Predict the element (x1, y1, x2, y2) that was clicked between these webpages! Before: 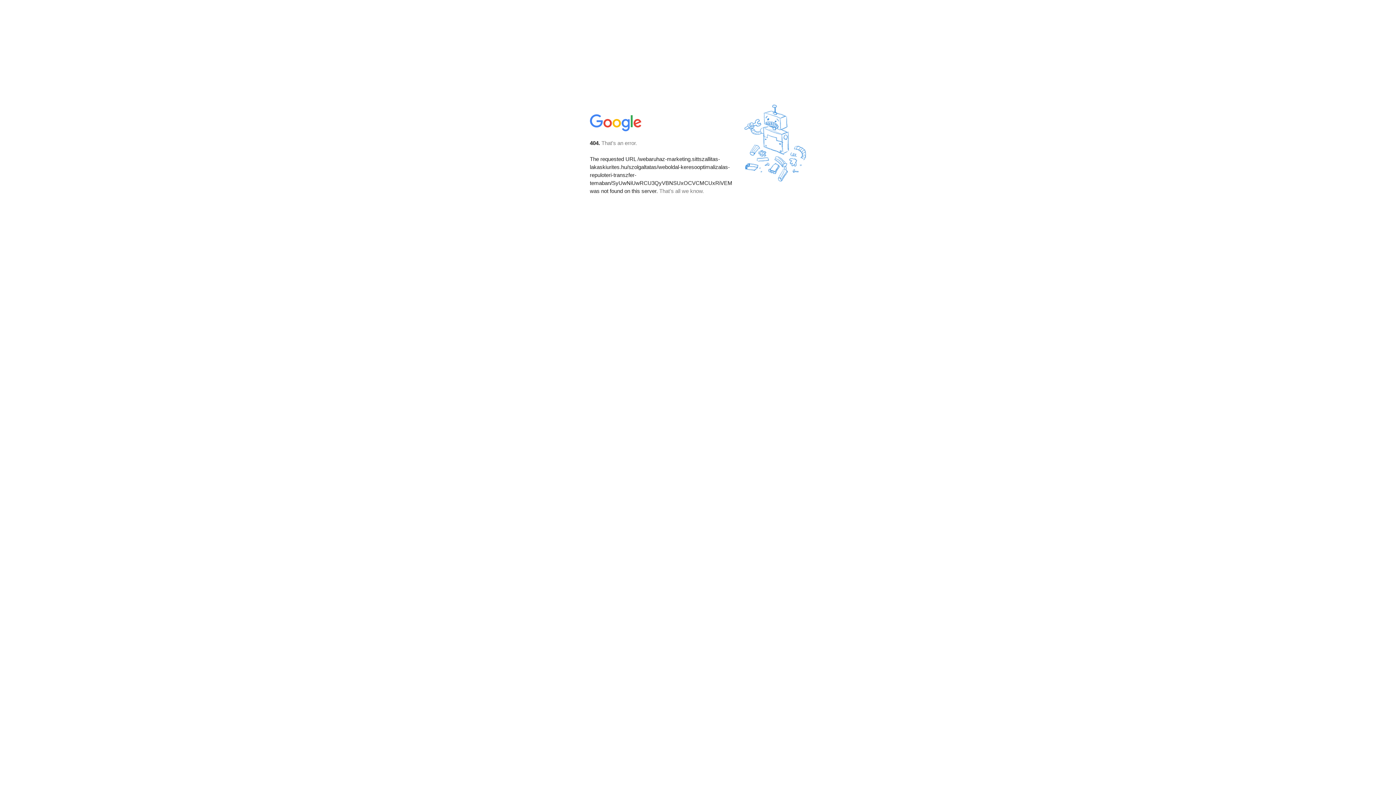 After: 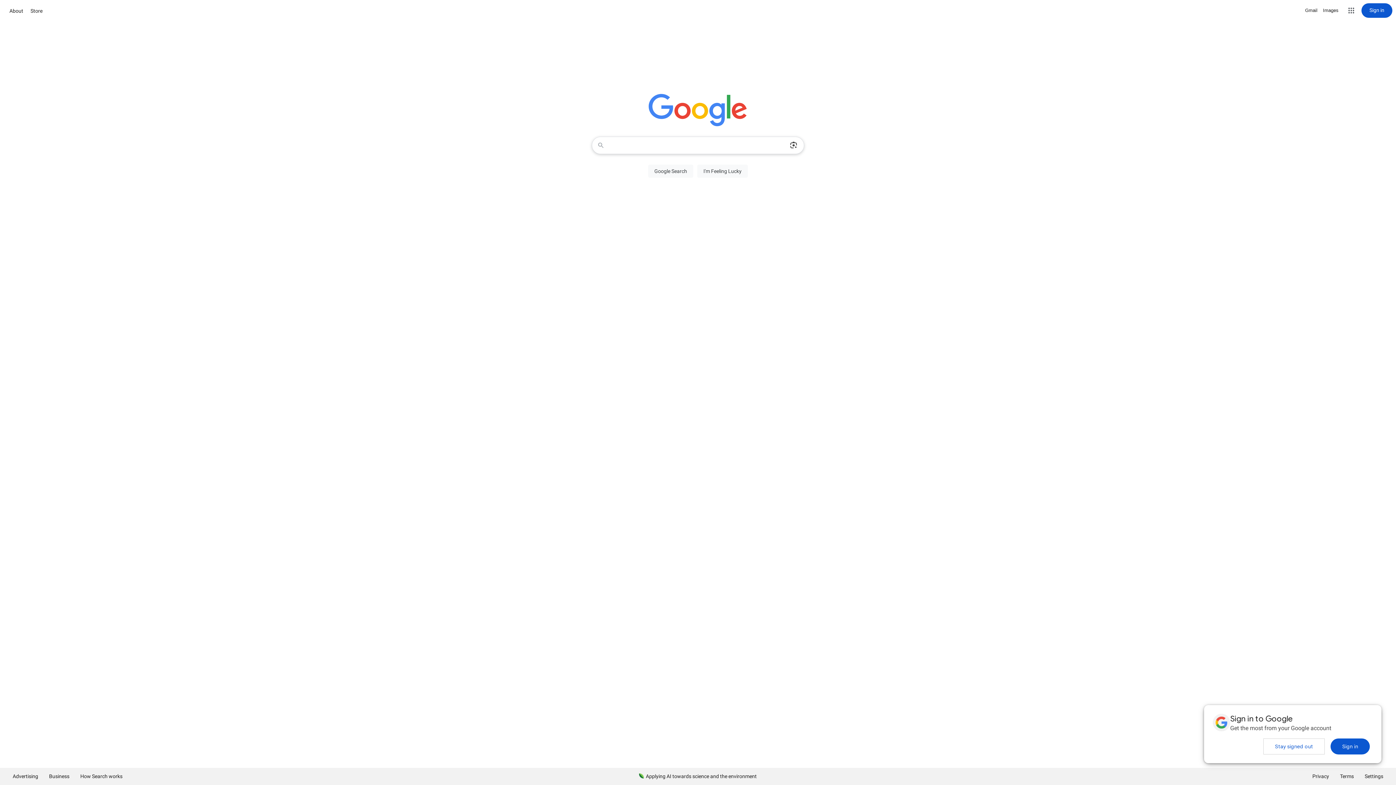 Action: bbox: (590, 127, 642, 134)